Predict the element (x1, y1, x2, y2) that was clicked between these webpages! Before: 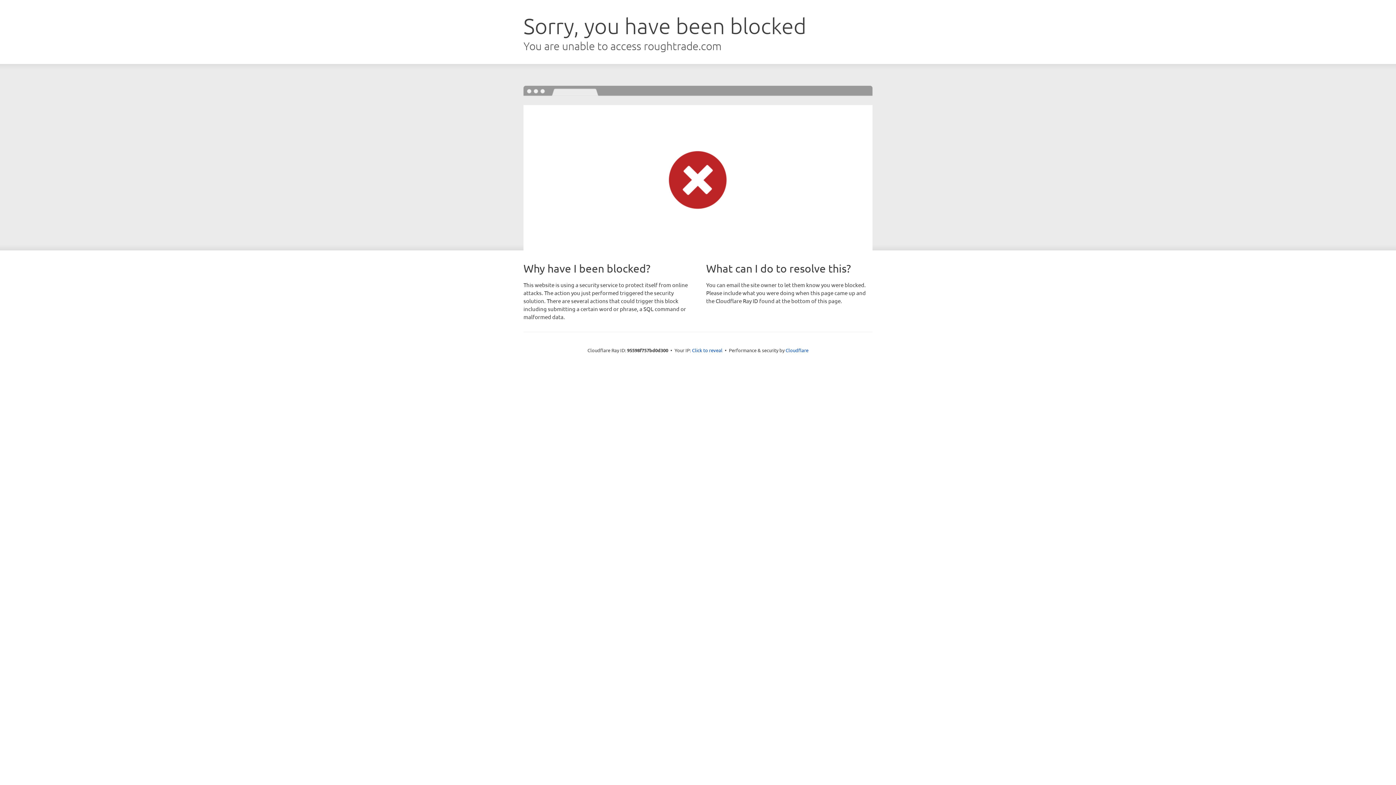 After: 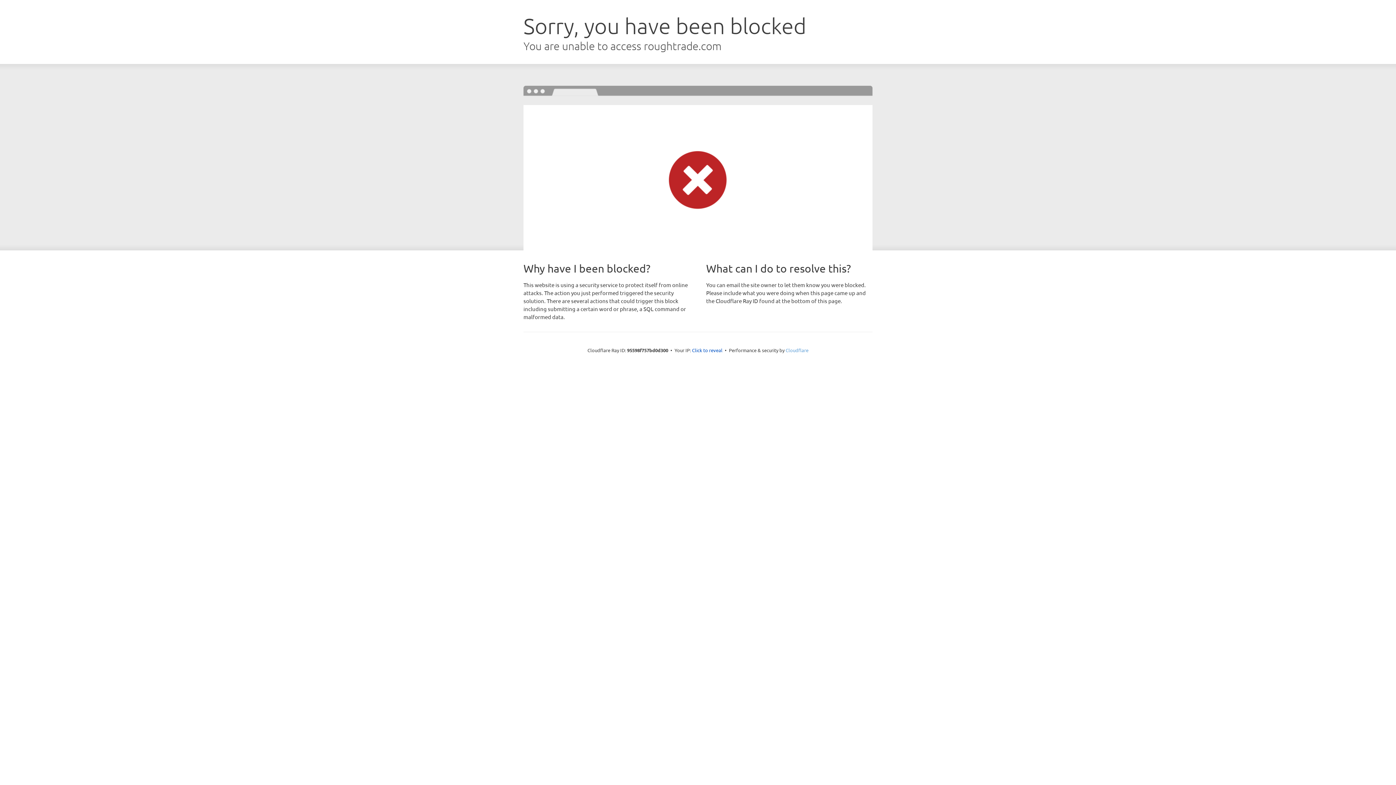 Action: bbox: (785, 347, 808, 353) label: Cloudflare